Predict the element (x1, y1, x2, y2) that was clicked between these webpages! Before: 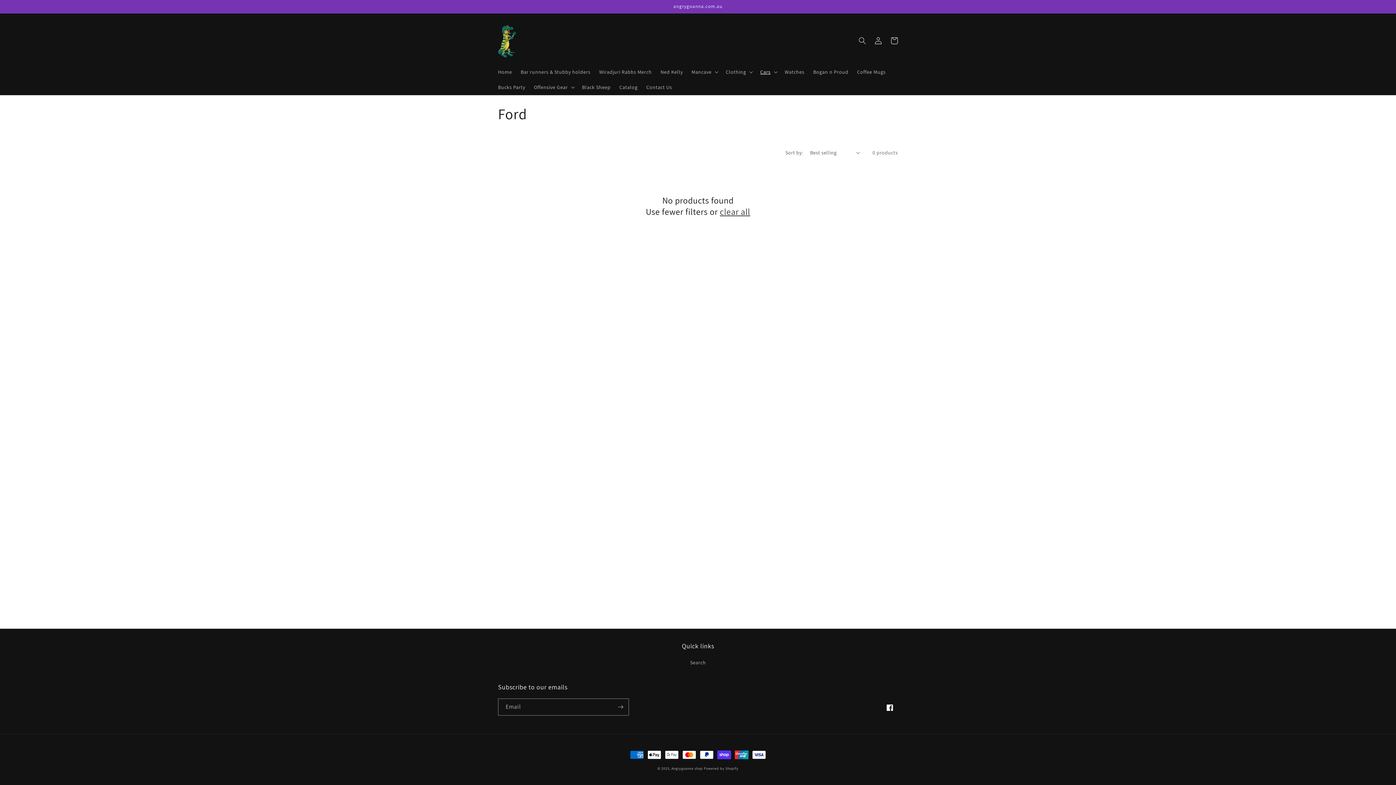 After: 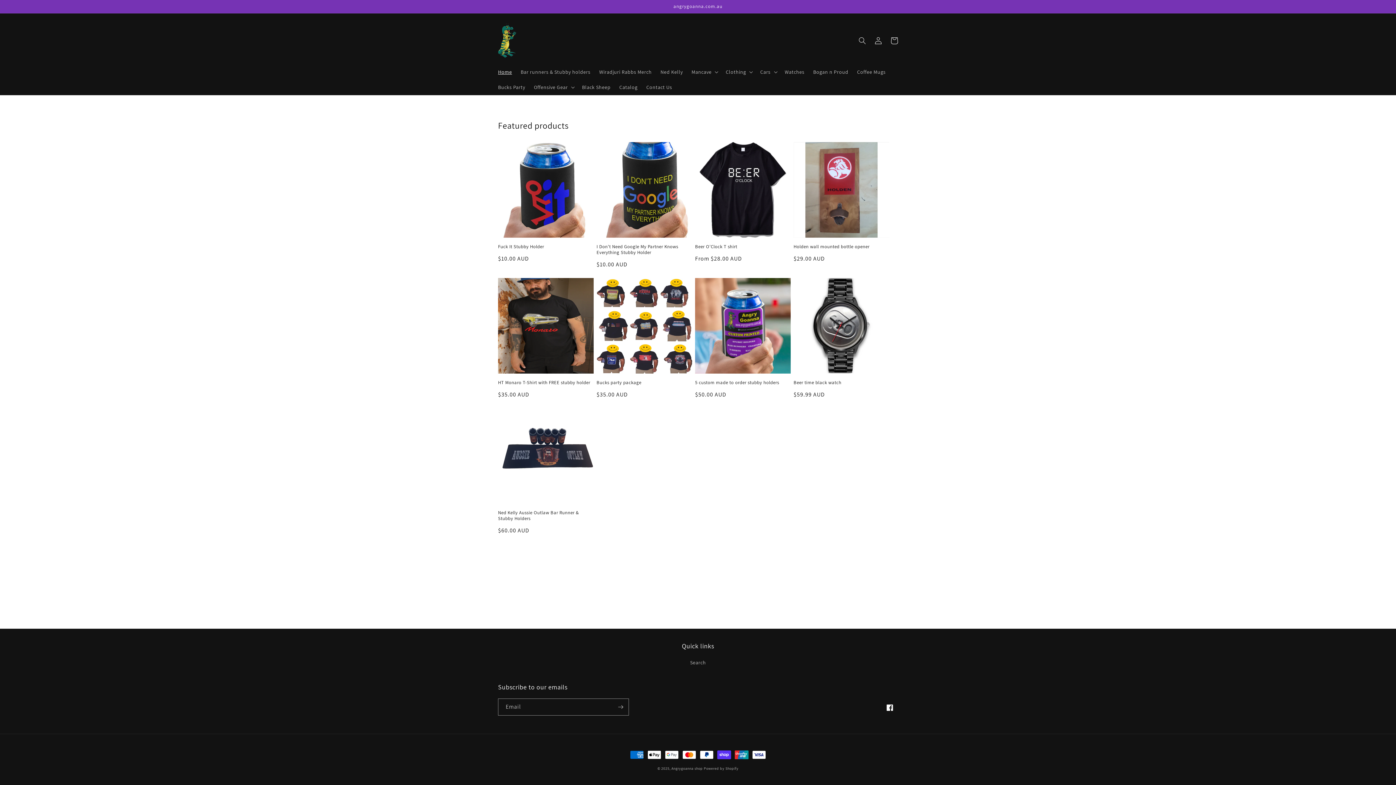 Action: bbox: (671, 766, 703, 771) label: Angrygoanna shop